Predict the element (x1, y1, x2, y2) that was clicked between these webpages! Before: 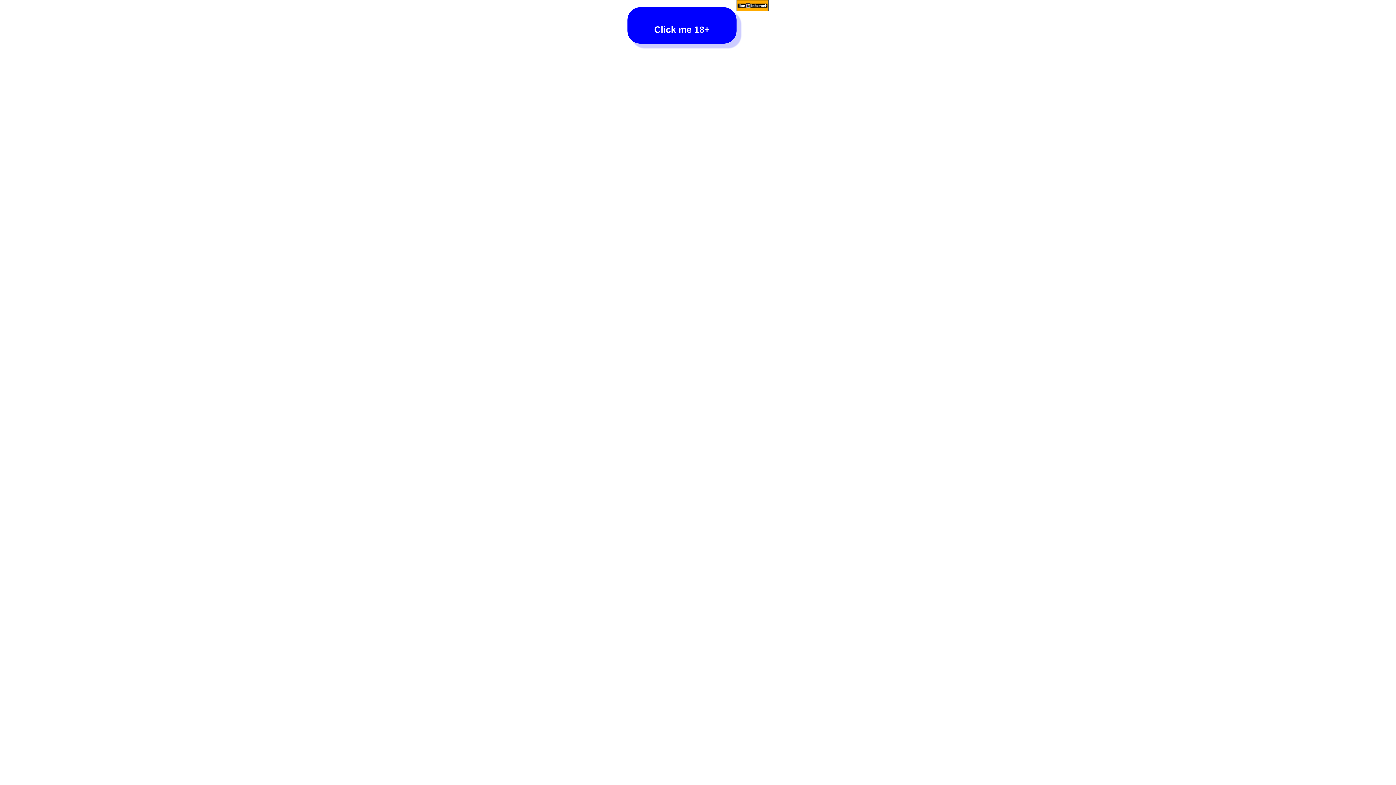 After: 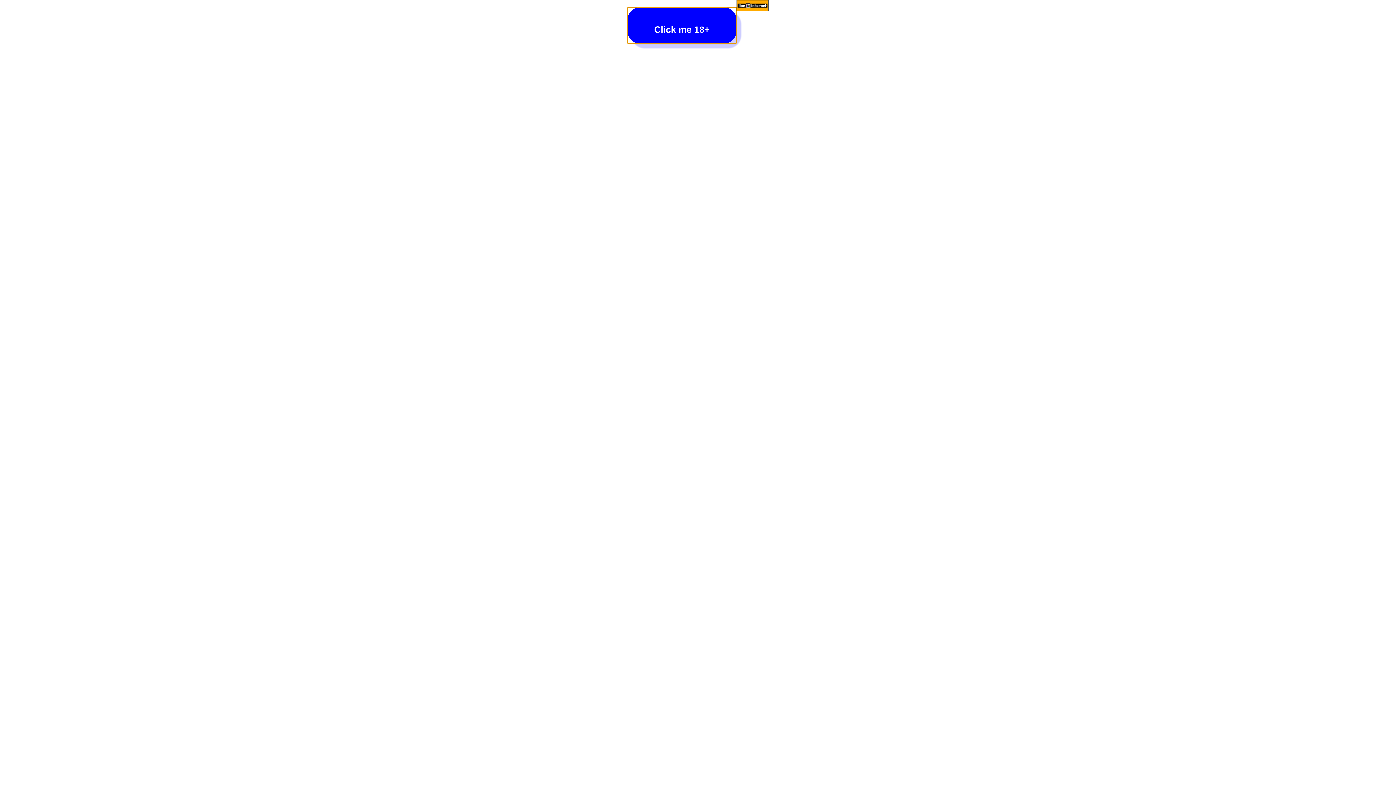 Action: label: Click me 18+ bbox: (627, 7, 736, 43)